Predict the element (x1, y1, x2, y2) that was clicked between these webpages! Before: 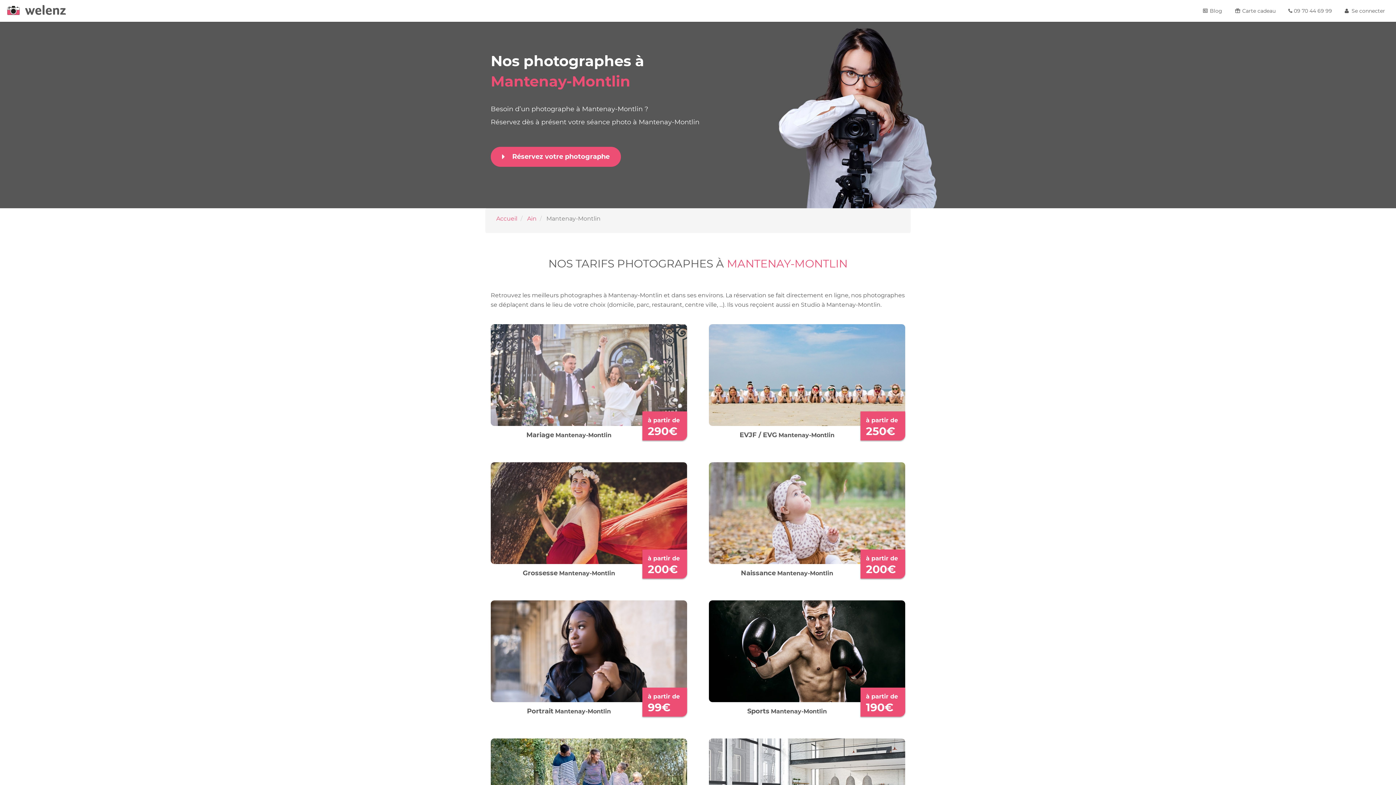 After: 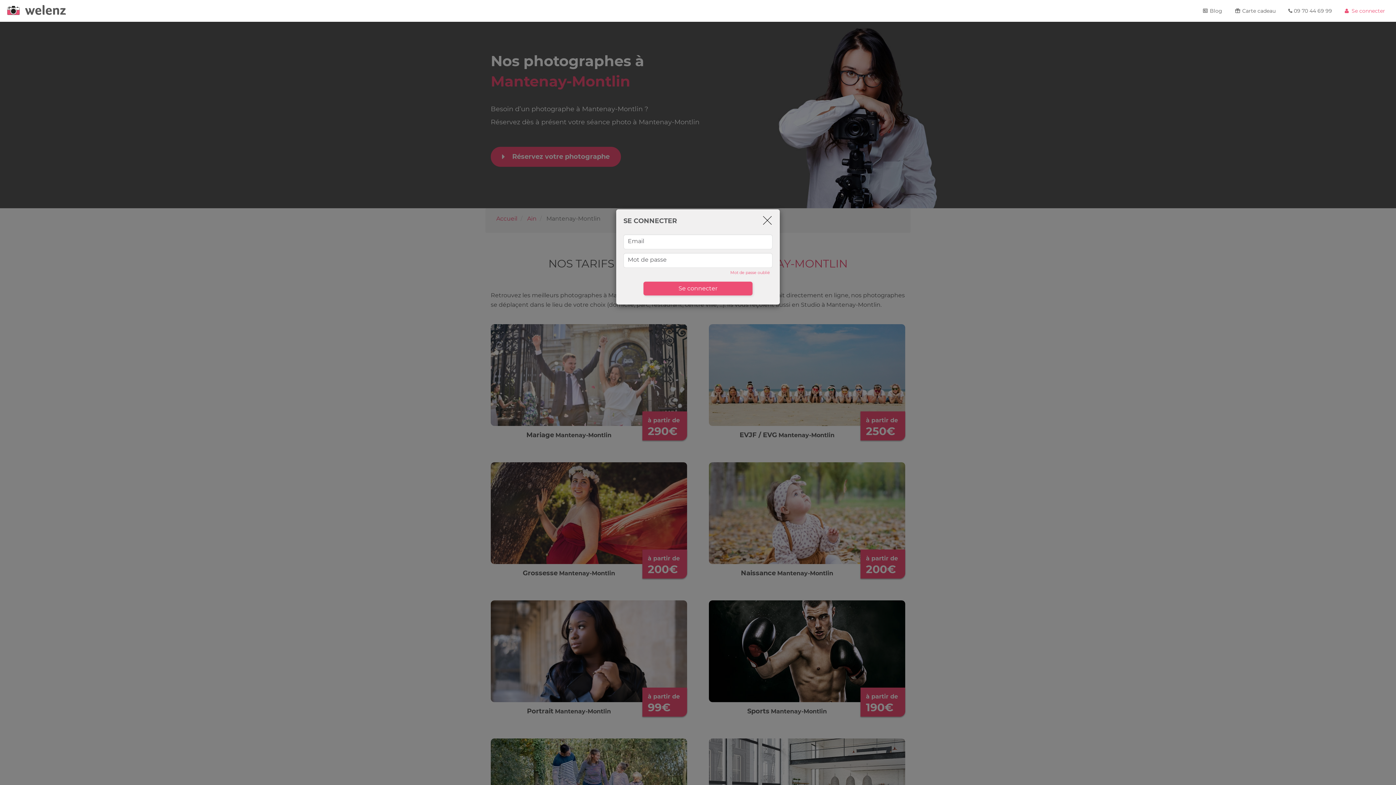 Action: bbox: (1341, 0, 1387, 21) label:   Se connecter